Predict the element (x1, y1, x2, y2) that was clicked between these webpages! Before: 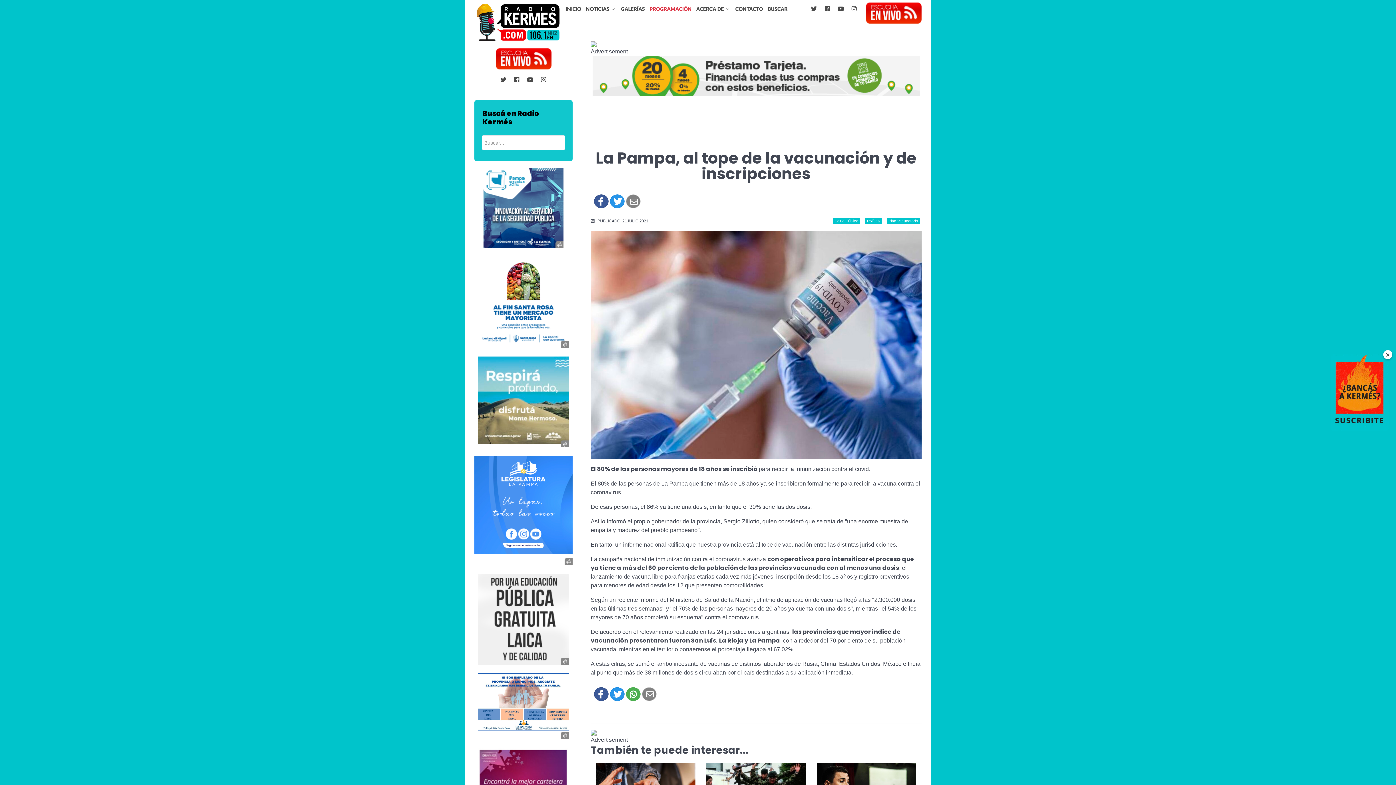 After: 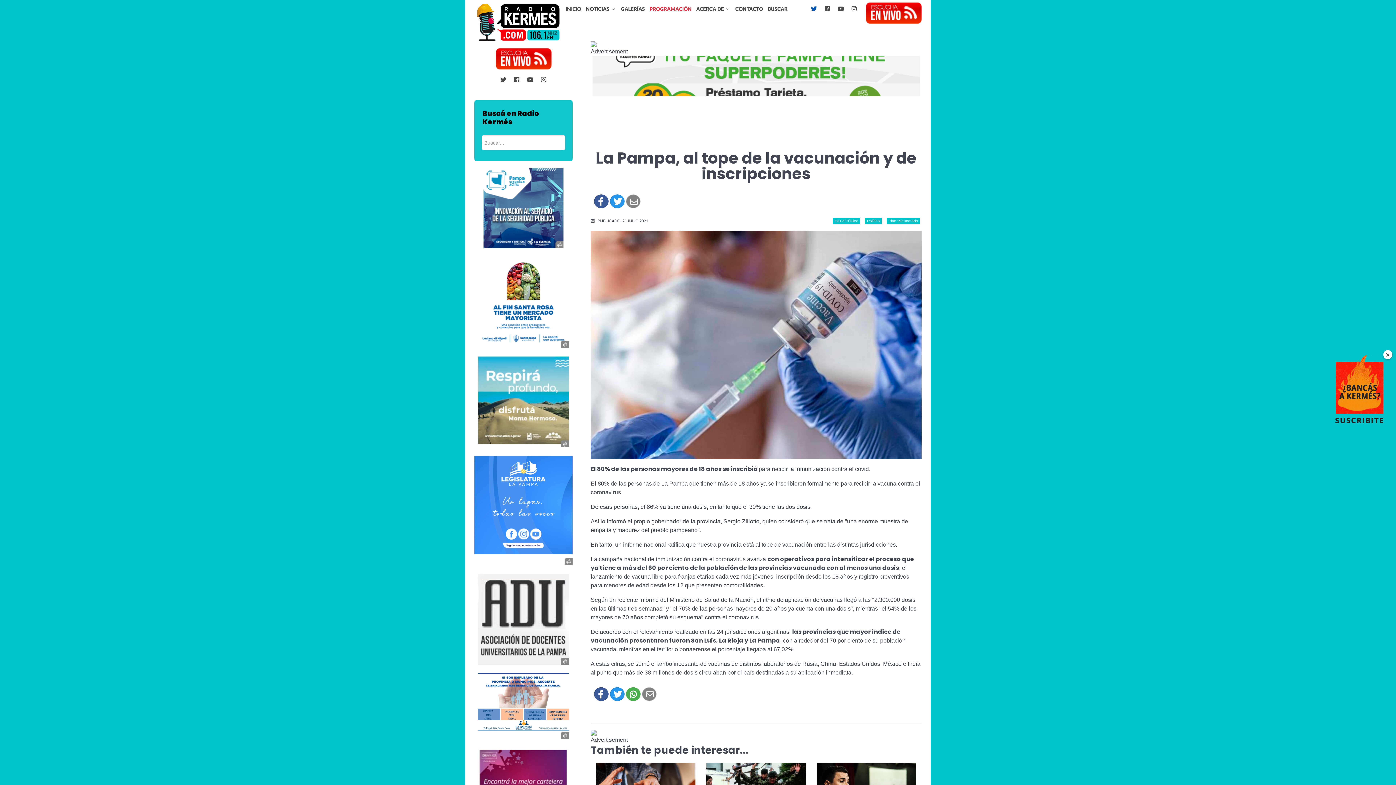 Action: bbox: (808, 4, 821, 13) label:  